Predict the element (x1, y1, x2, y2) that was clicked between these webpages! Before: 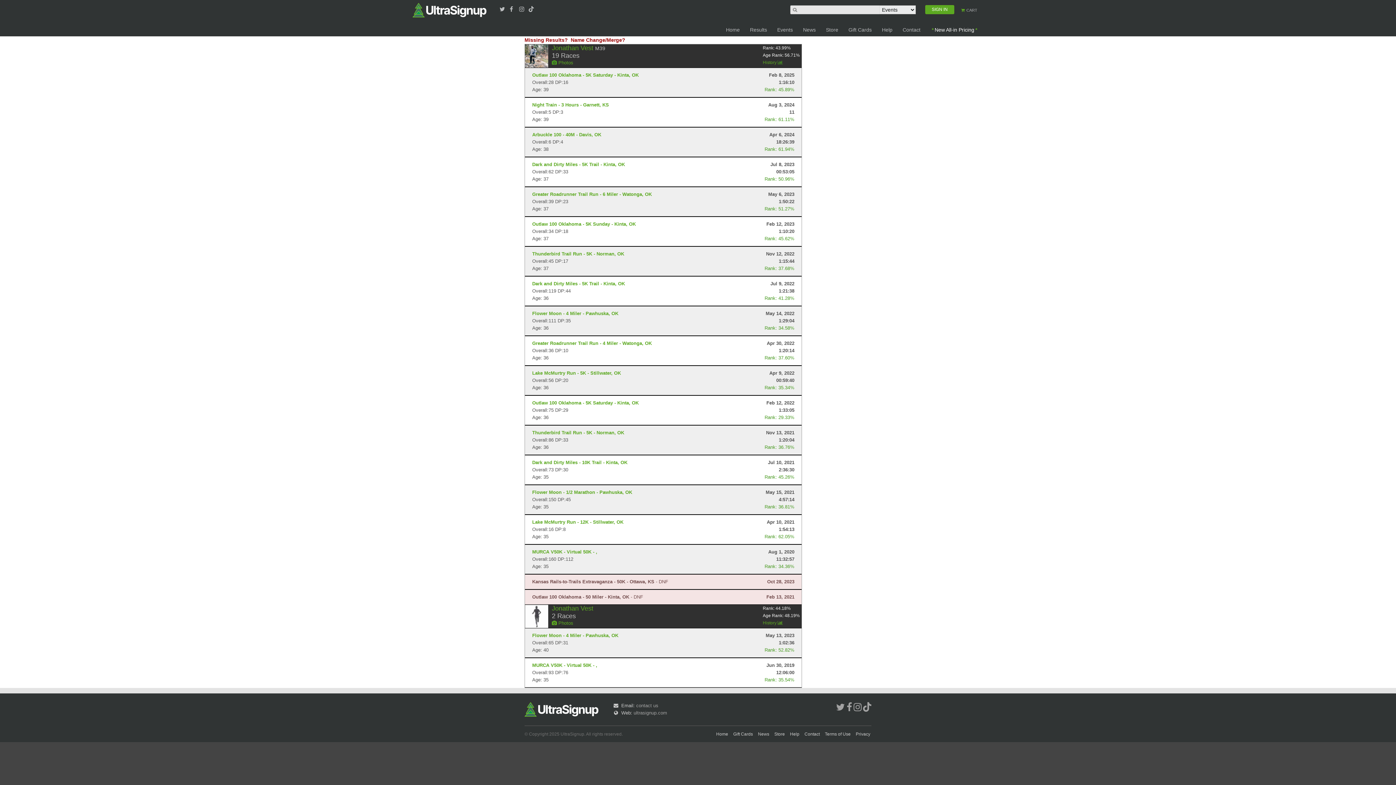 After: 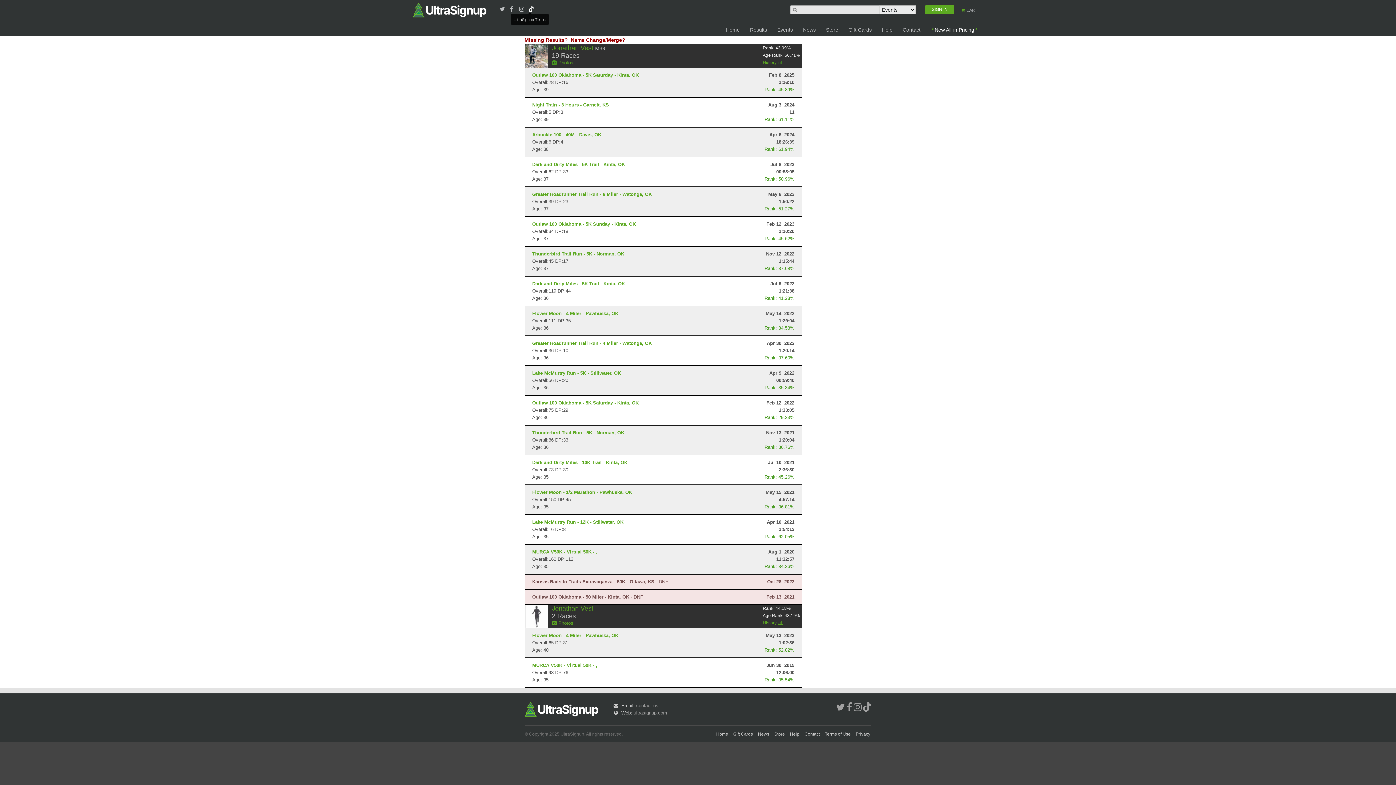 Action: bbox: (525, 6, 533, 12) label:   